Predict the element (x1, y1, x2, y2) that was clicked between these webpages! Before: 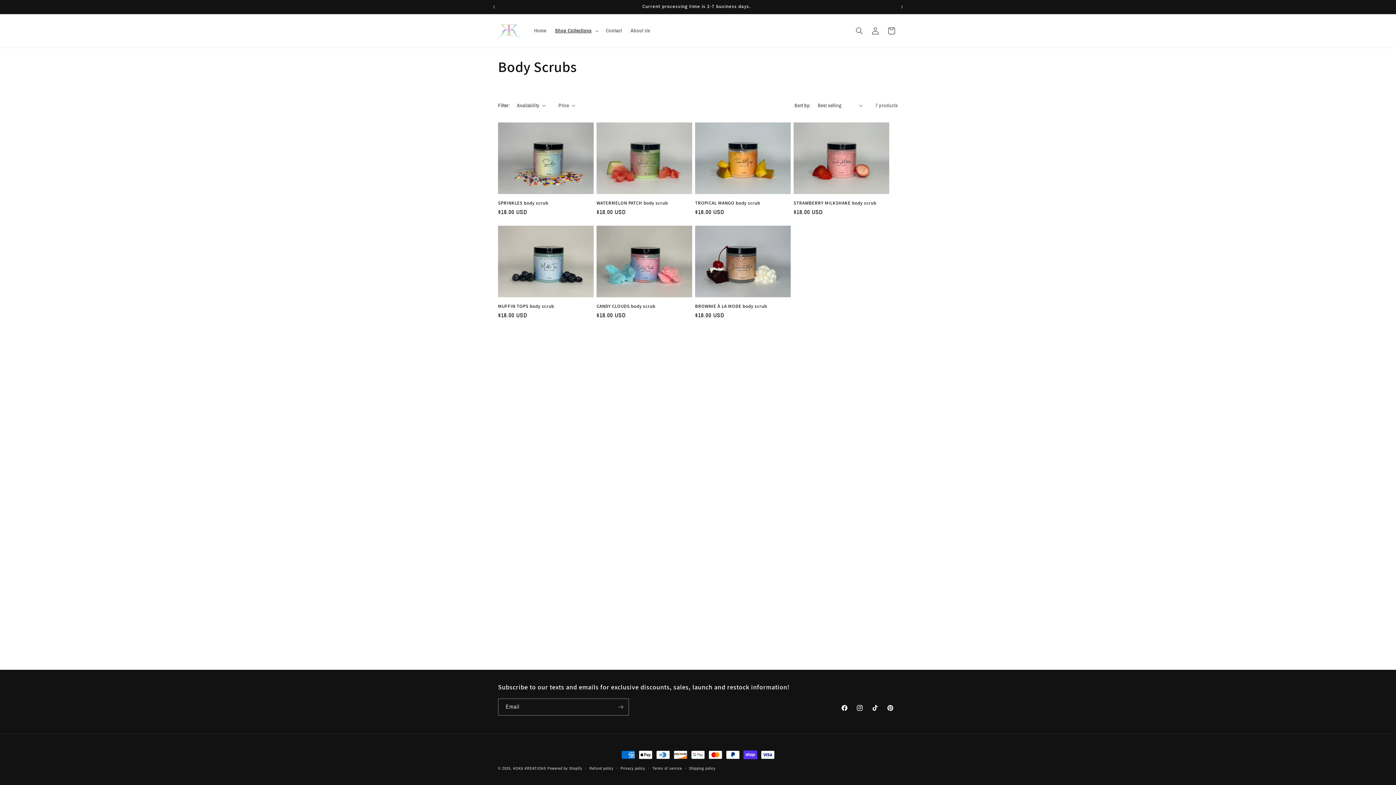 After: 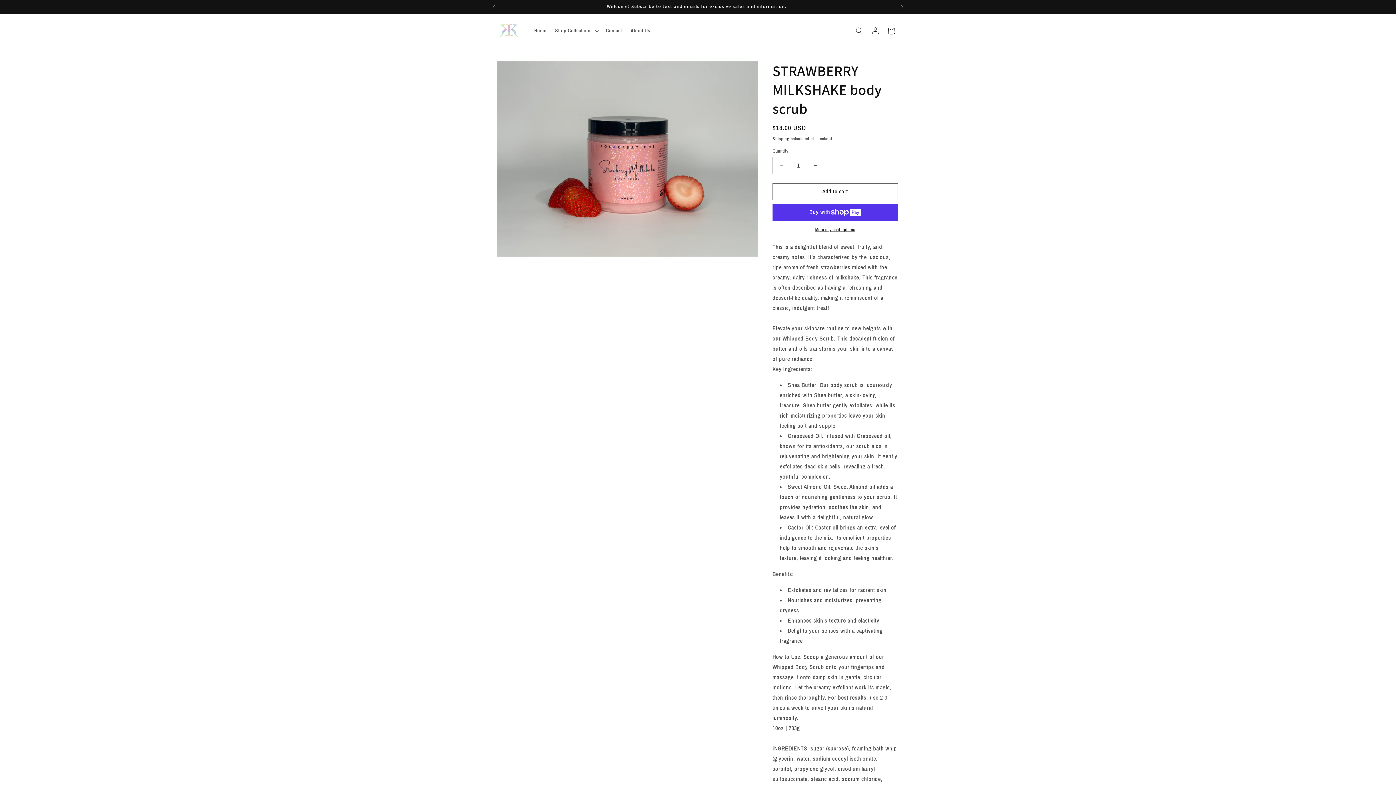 Action: bbox: (793, 200, 889, 206) label: STRAWBERRY MILKSHAKE body scrub